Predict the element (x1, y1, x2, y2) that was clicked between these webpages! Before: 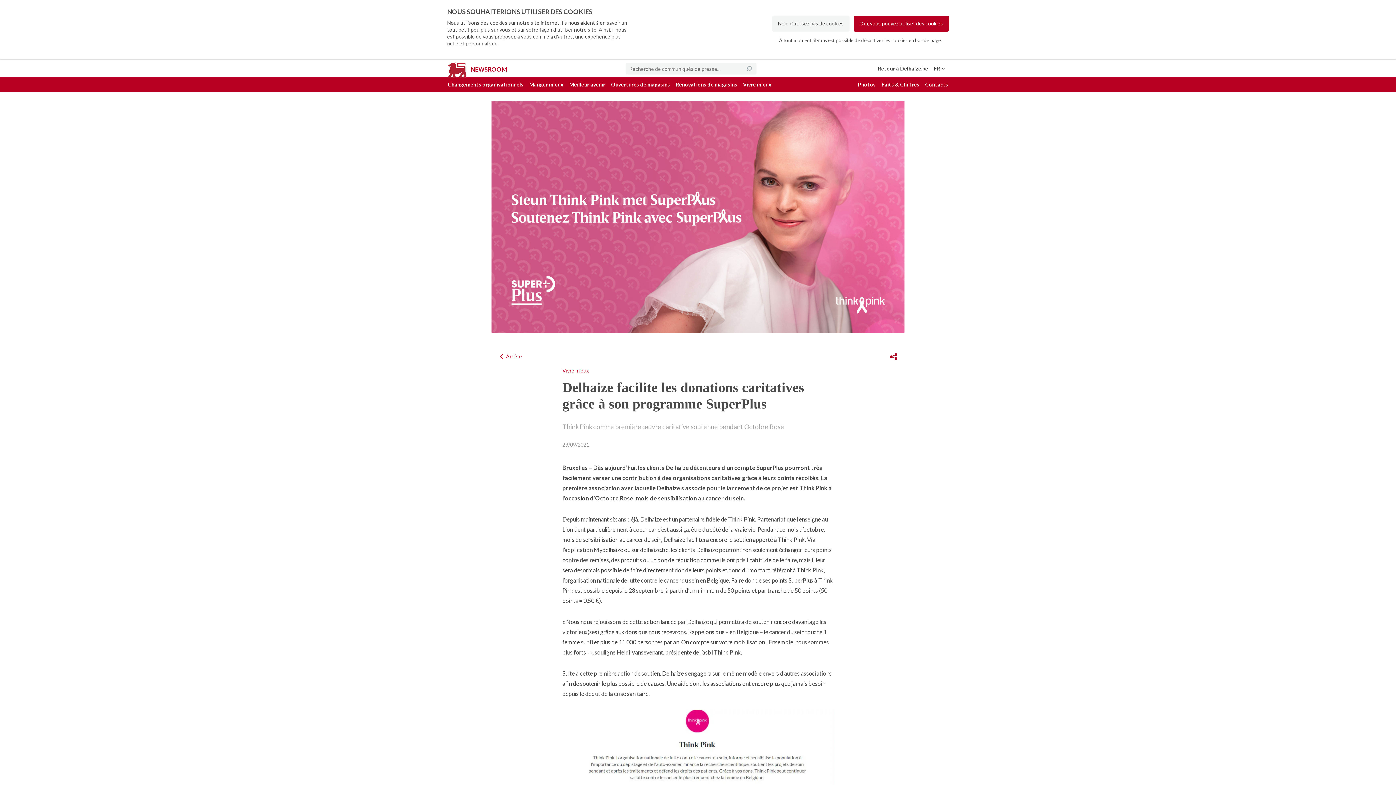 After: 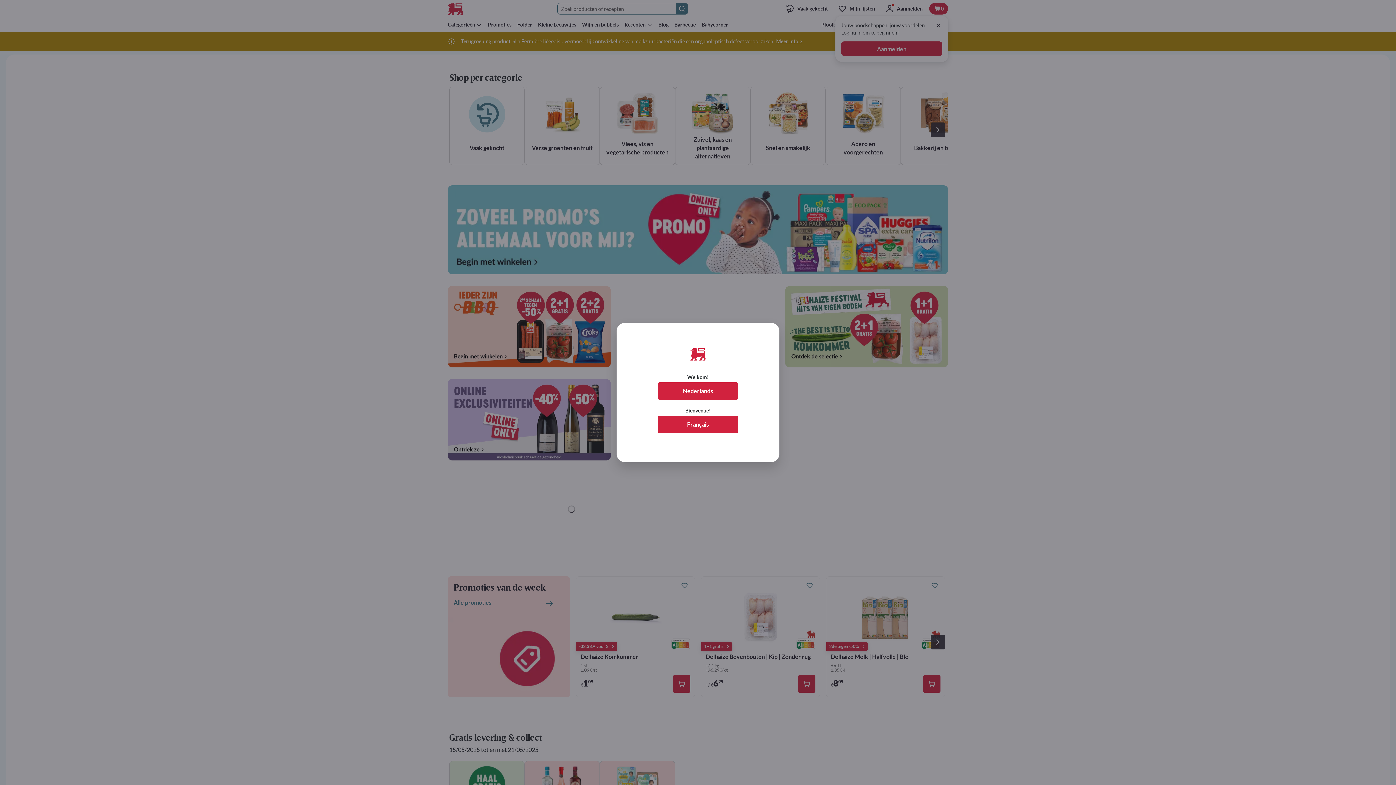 Action: bbox: (875, 63, 931, 73) label: Retour à Delhaize.be